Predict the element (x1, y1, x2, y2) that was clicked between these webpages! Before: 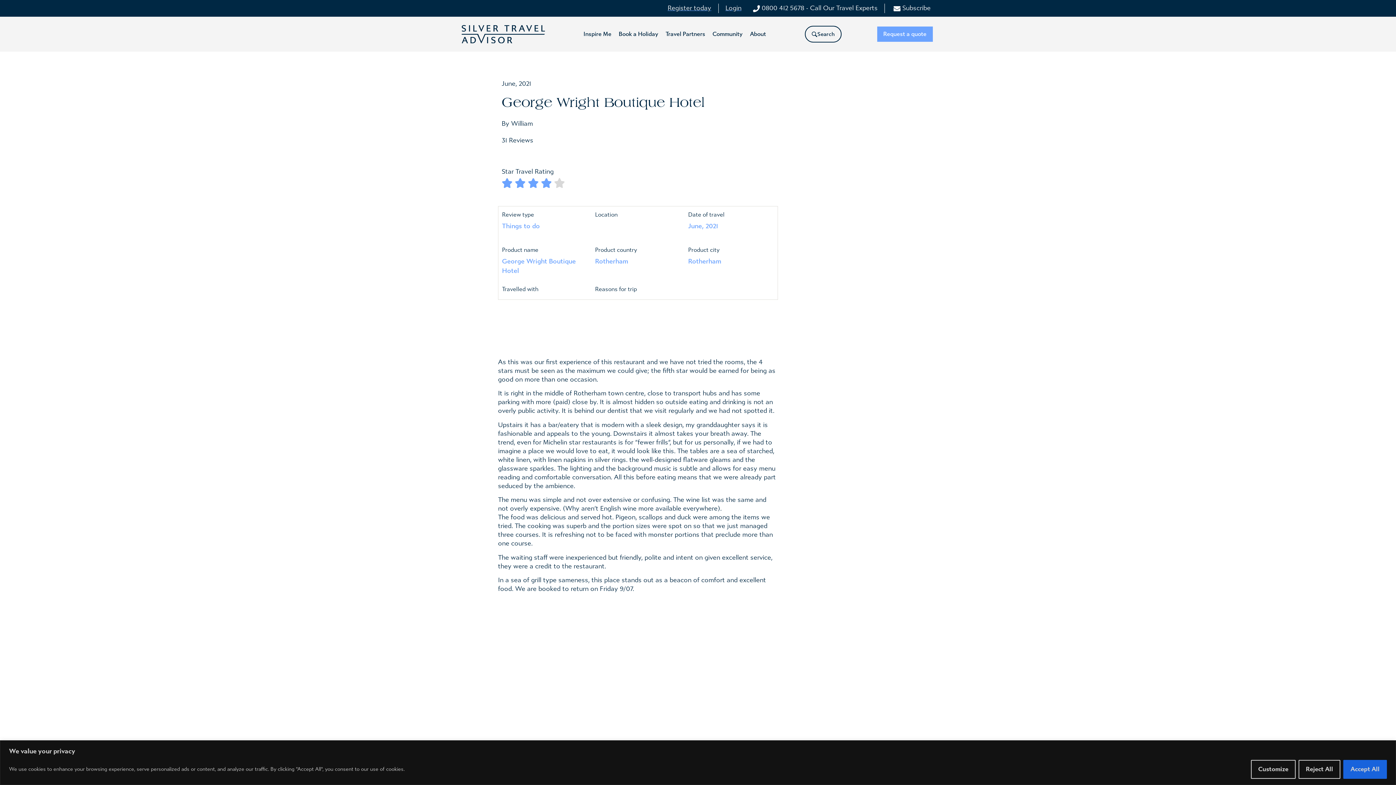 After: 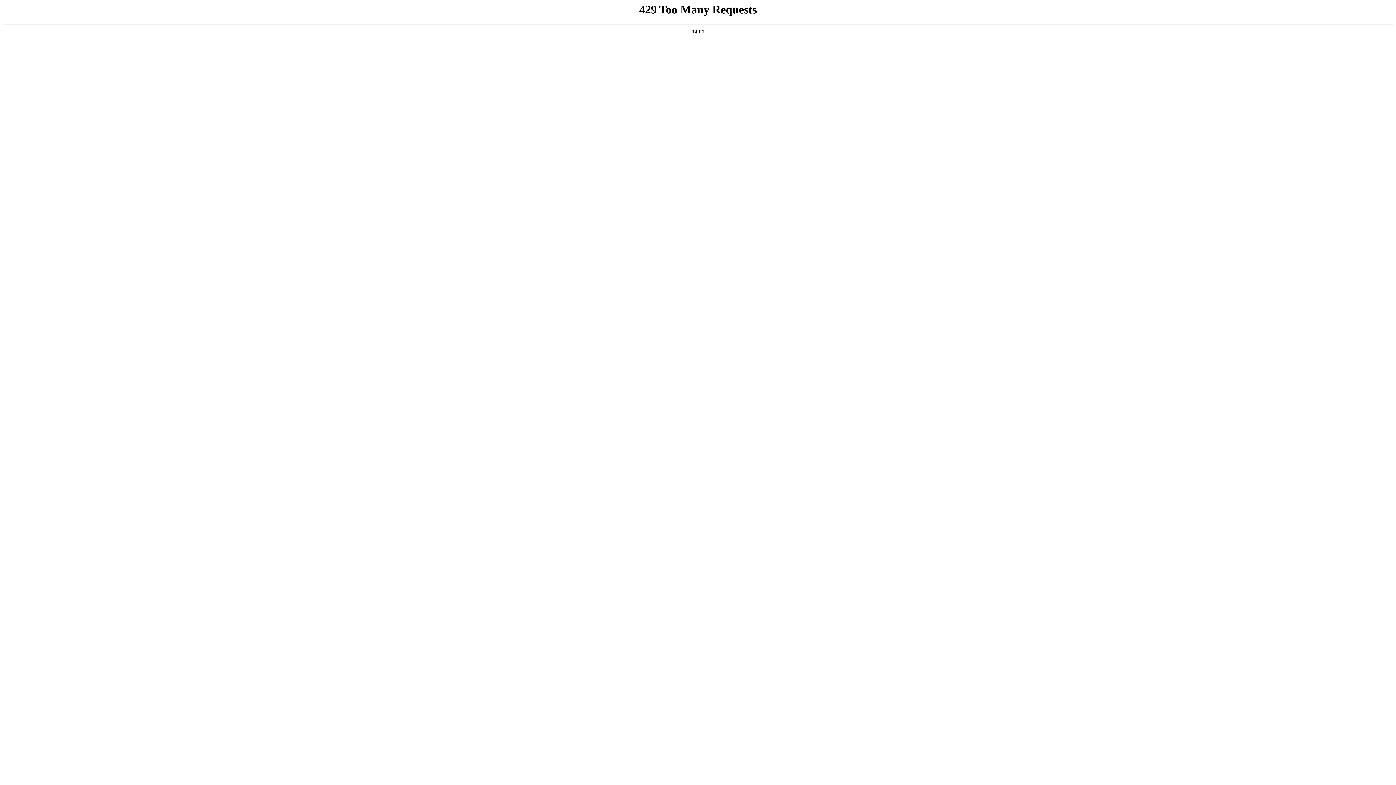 Action: label: Book a Holiday bbox: (618, 30, 658, 38)